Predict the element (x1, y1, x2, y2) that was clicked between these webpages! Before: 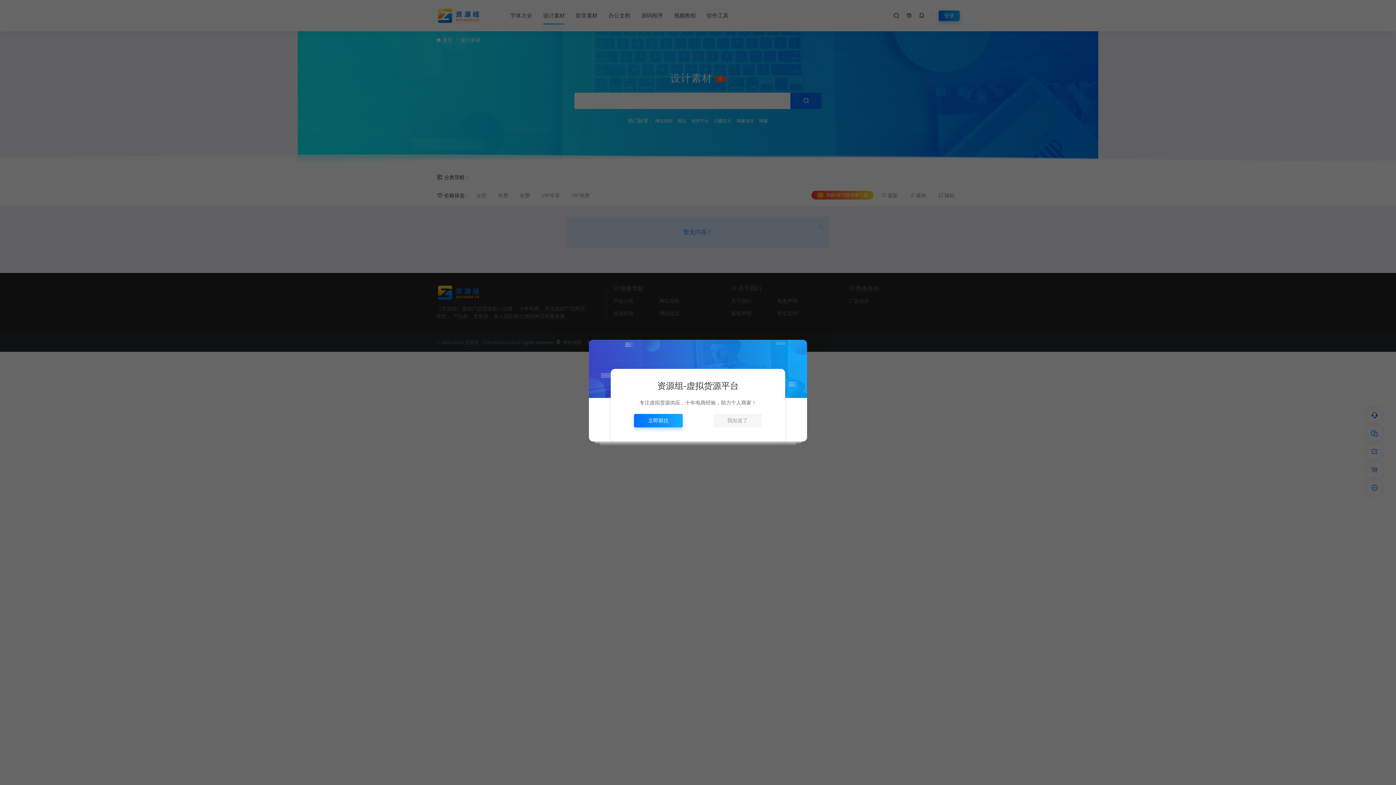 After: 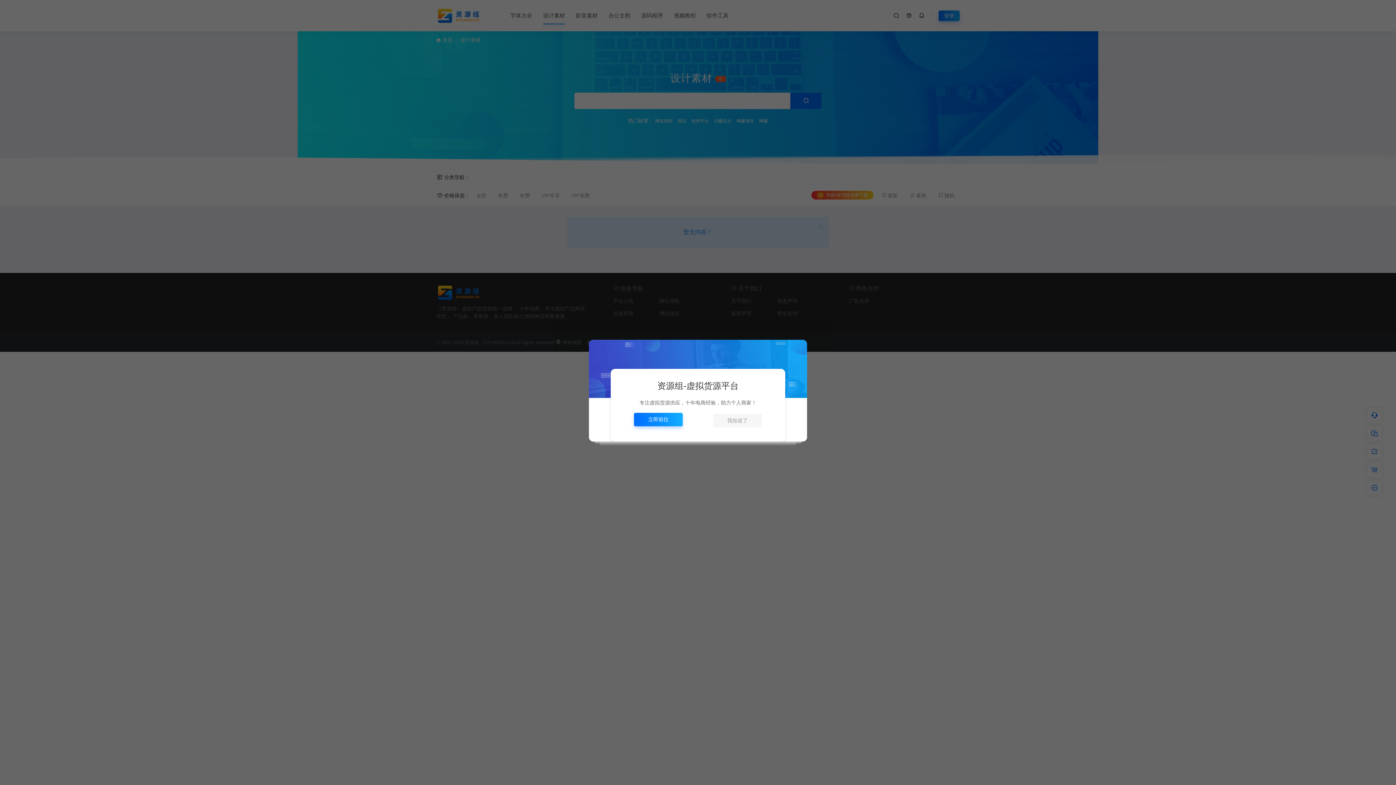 Action: bbox: (634, 414, 683, 427) label: 立即前往